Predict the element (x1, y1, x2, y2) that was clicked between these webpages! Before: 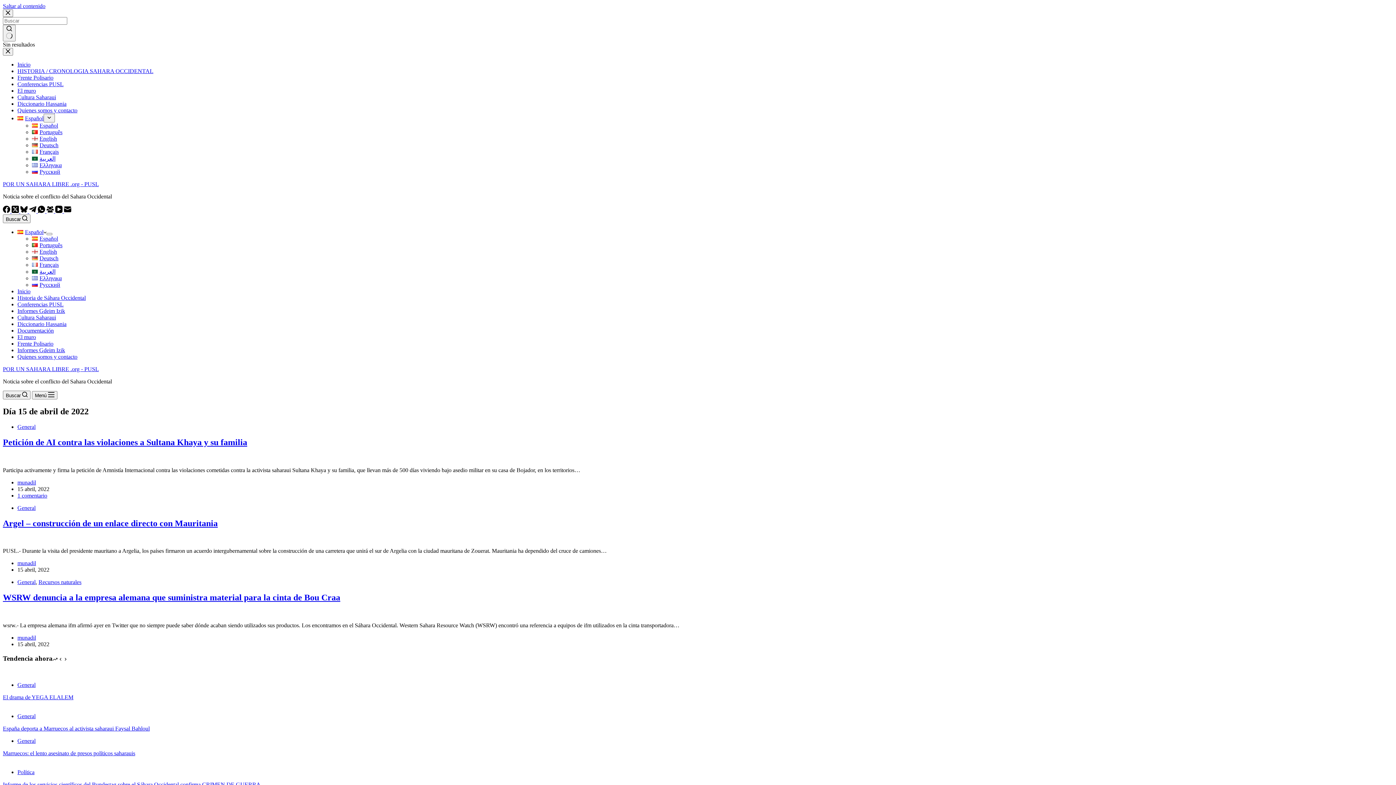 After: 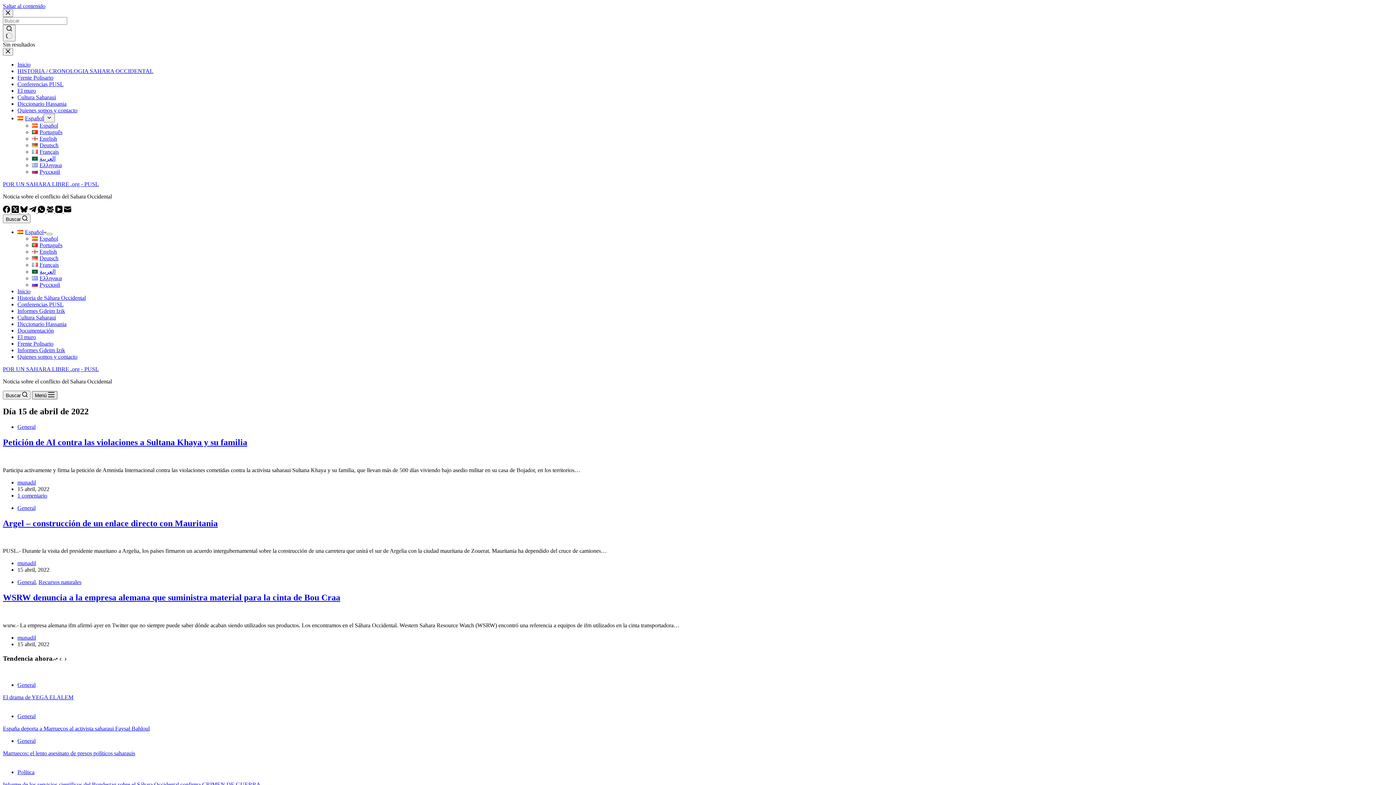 Action: label: Menú bbox: (32, 391, 57, 399)